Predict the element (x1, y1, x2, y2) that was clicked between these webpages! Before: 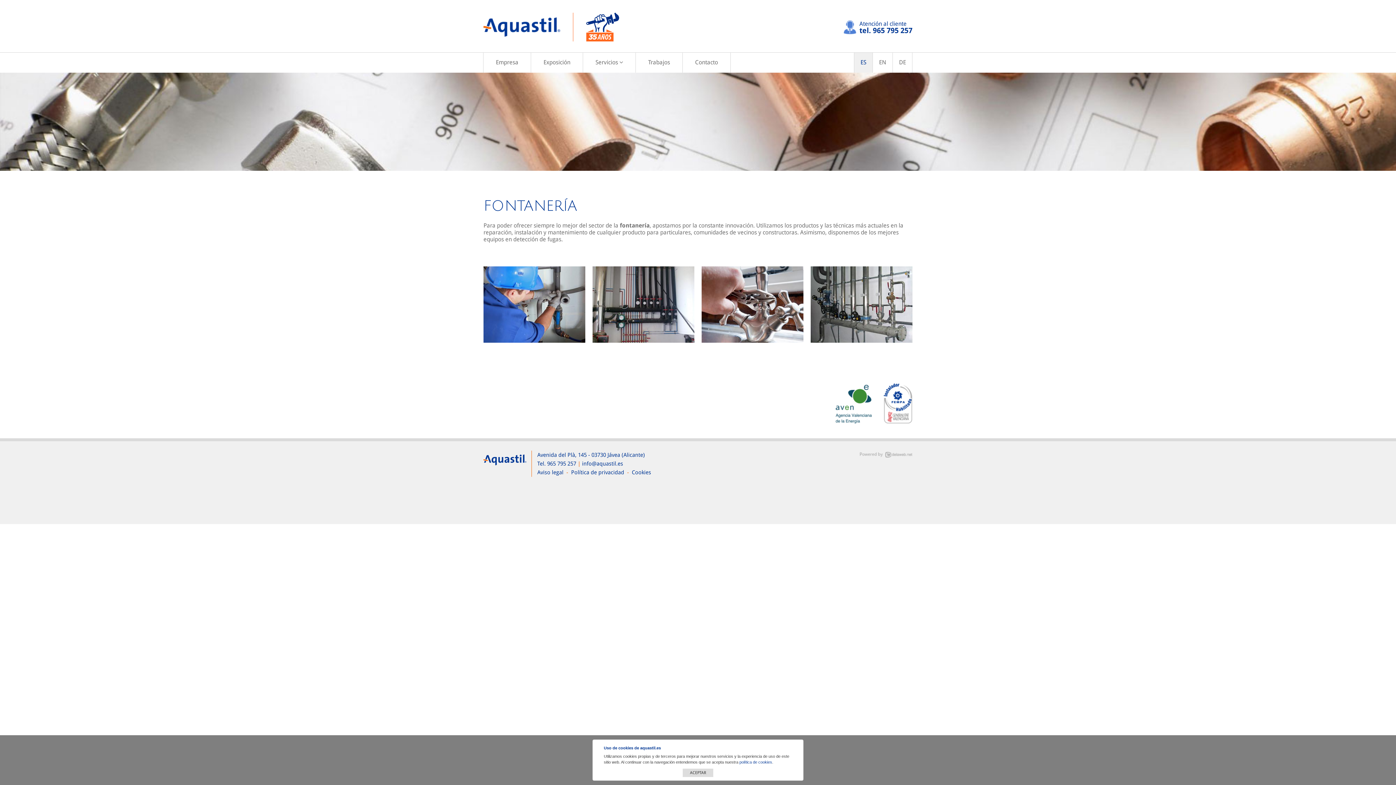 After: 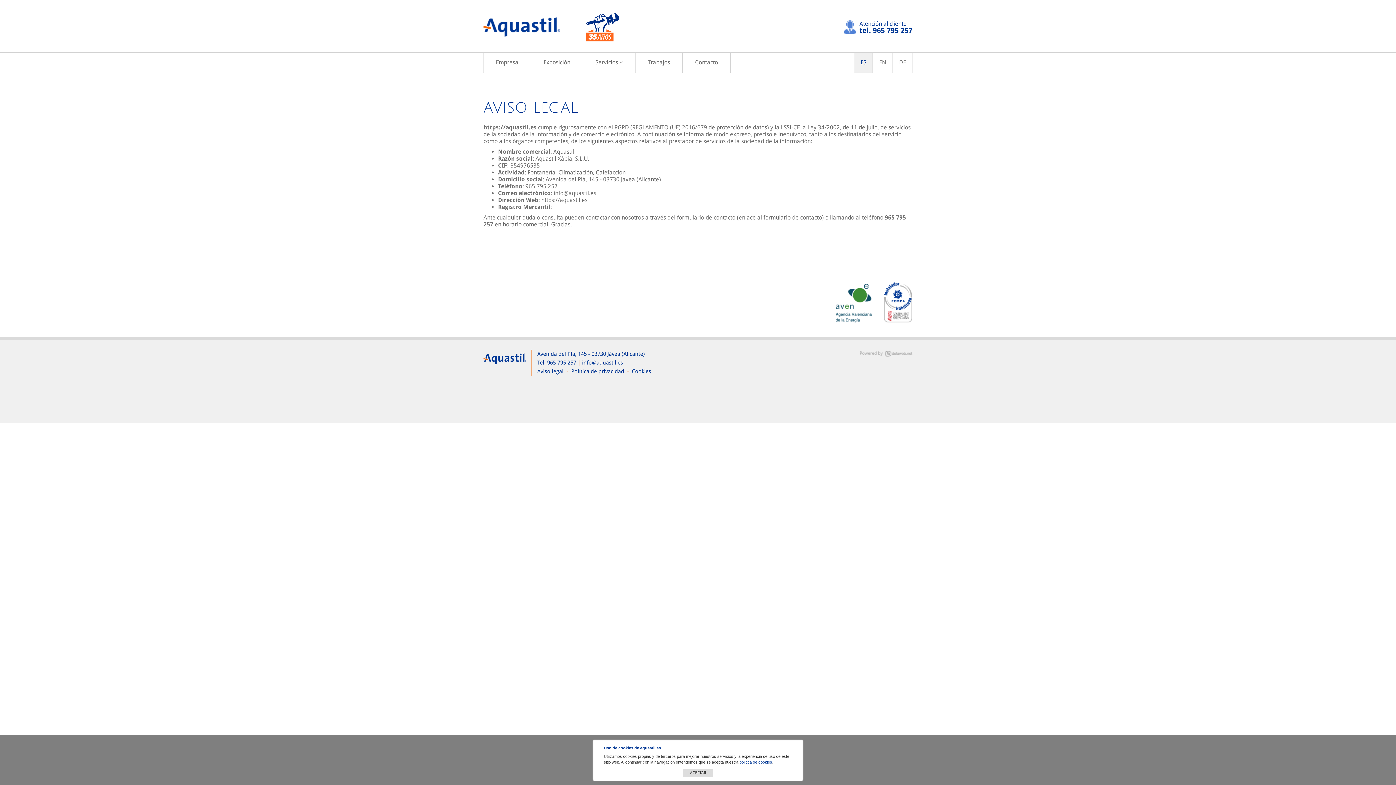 Action: bbox: (537, 469, 563, 476) label: Aviso legal